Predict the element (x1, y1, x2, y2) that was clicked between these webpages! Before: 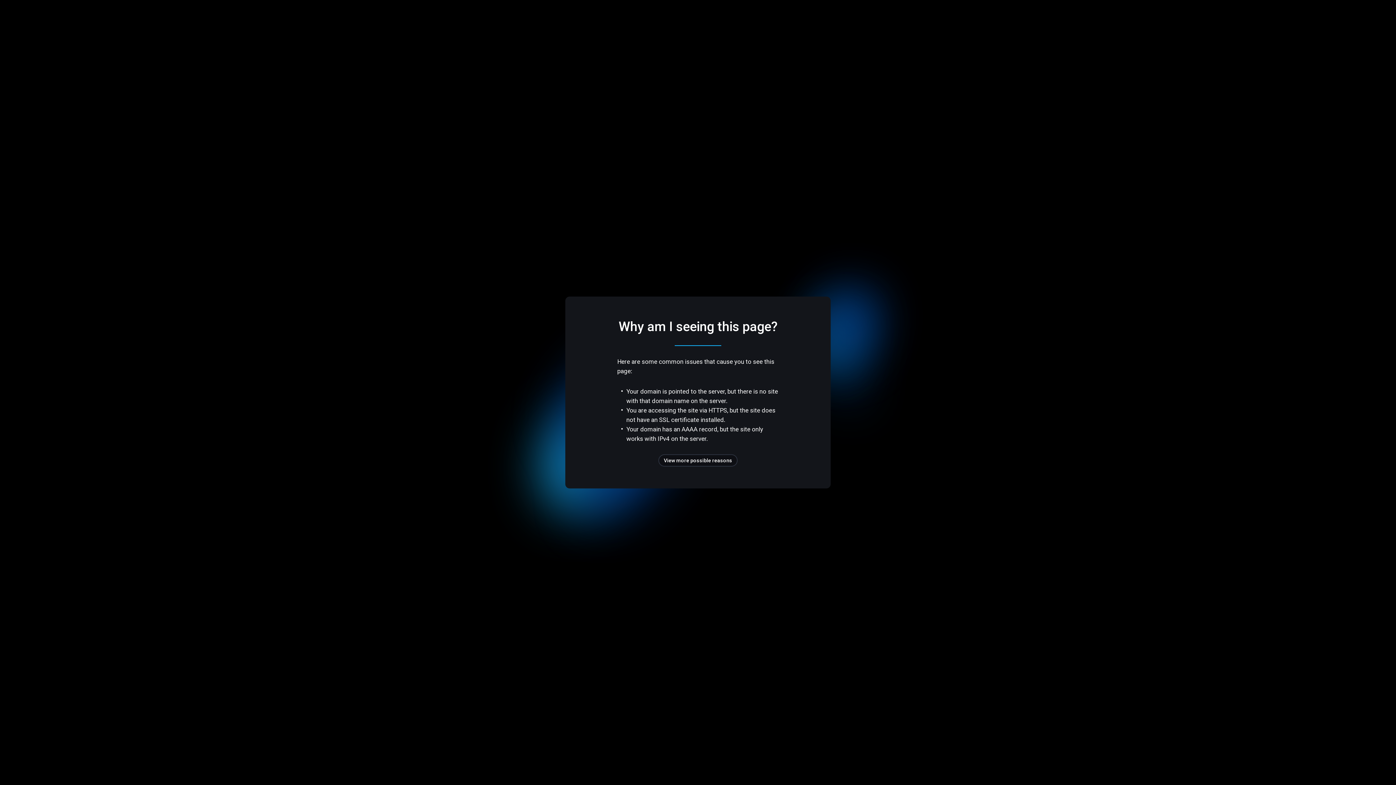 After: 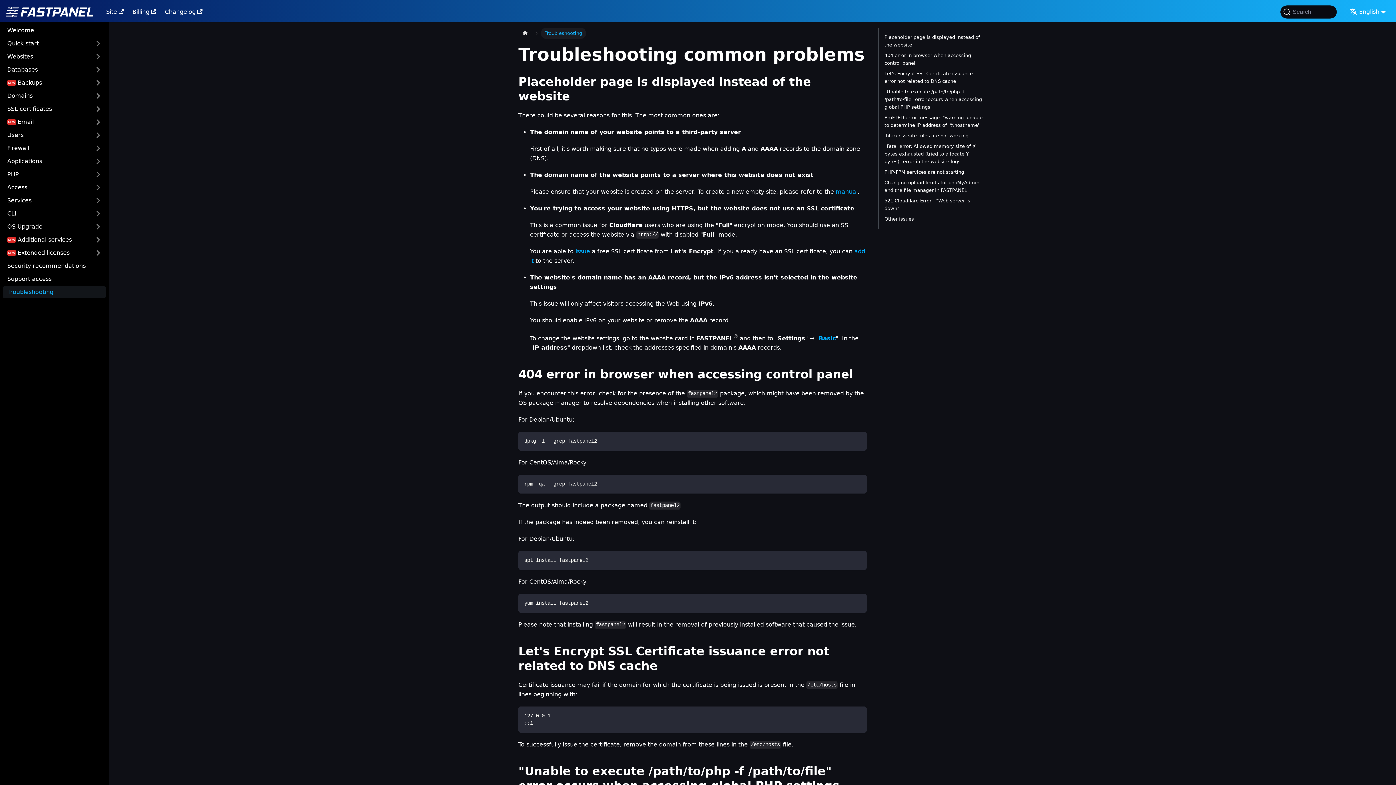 Action: label: View more possible reasons bbox: (658, 454, 737, 466)